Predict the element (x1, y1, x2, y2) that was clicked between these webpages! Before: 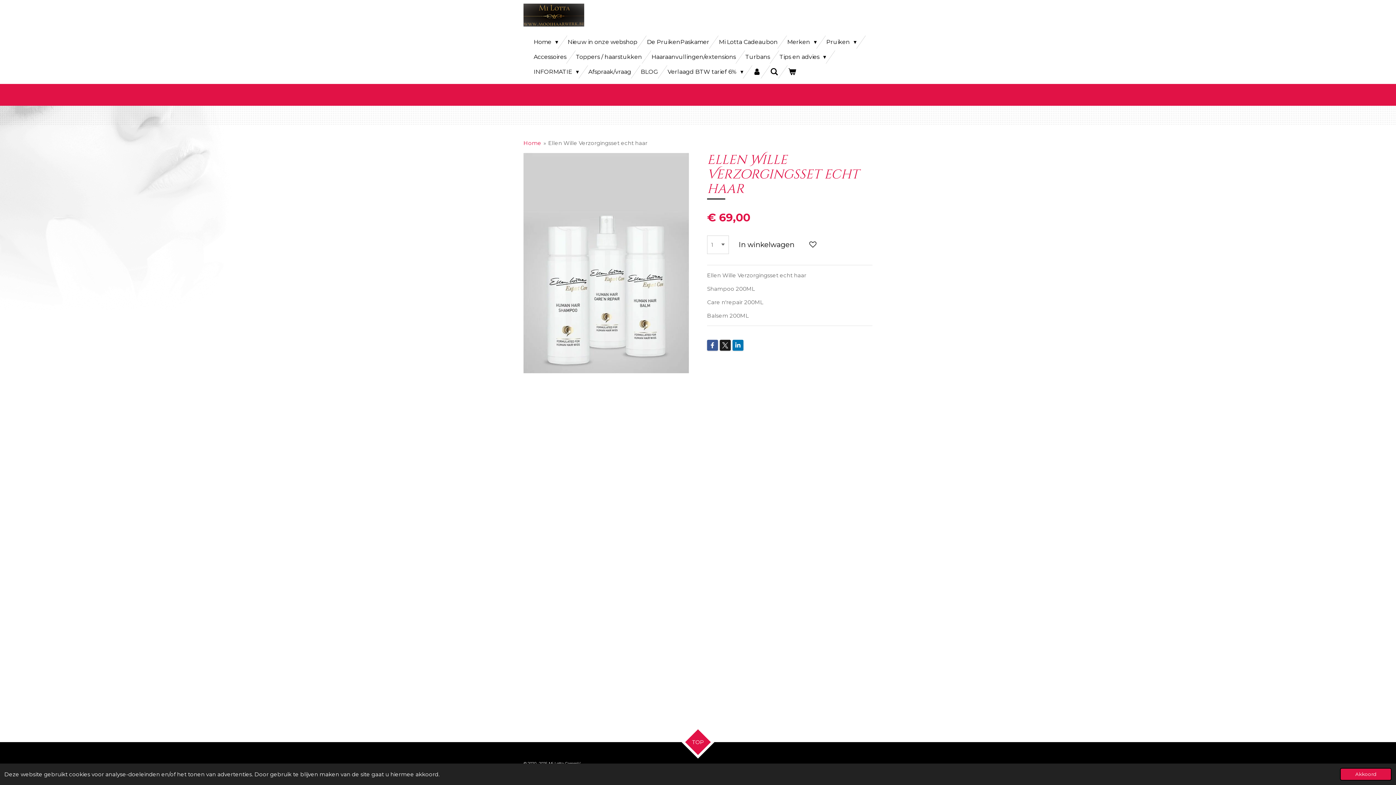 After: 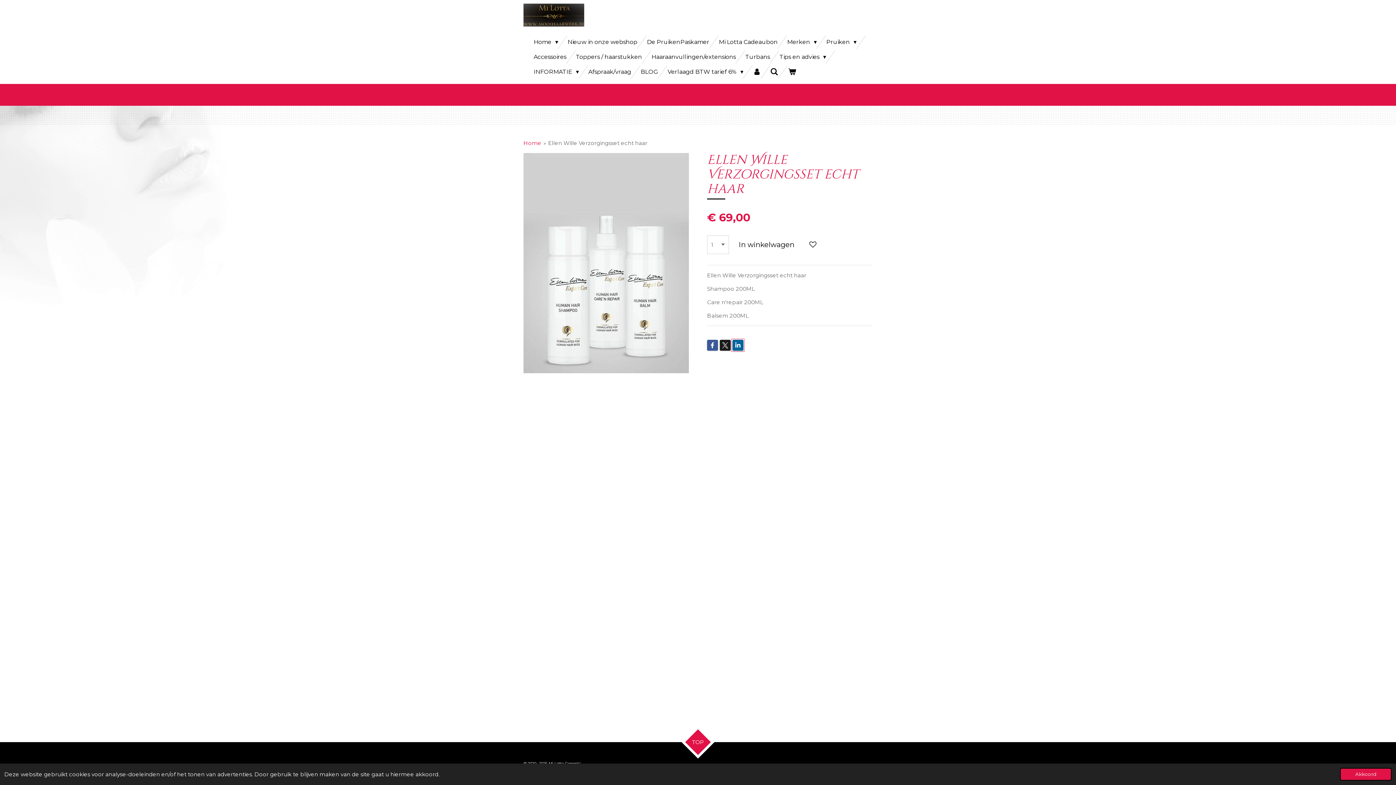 Action: bbox: (732, 339, 743, 350)